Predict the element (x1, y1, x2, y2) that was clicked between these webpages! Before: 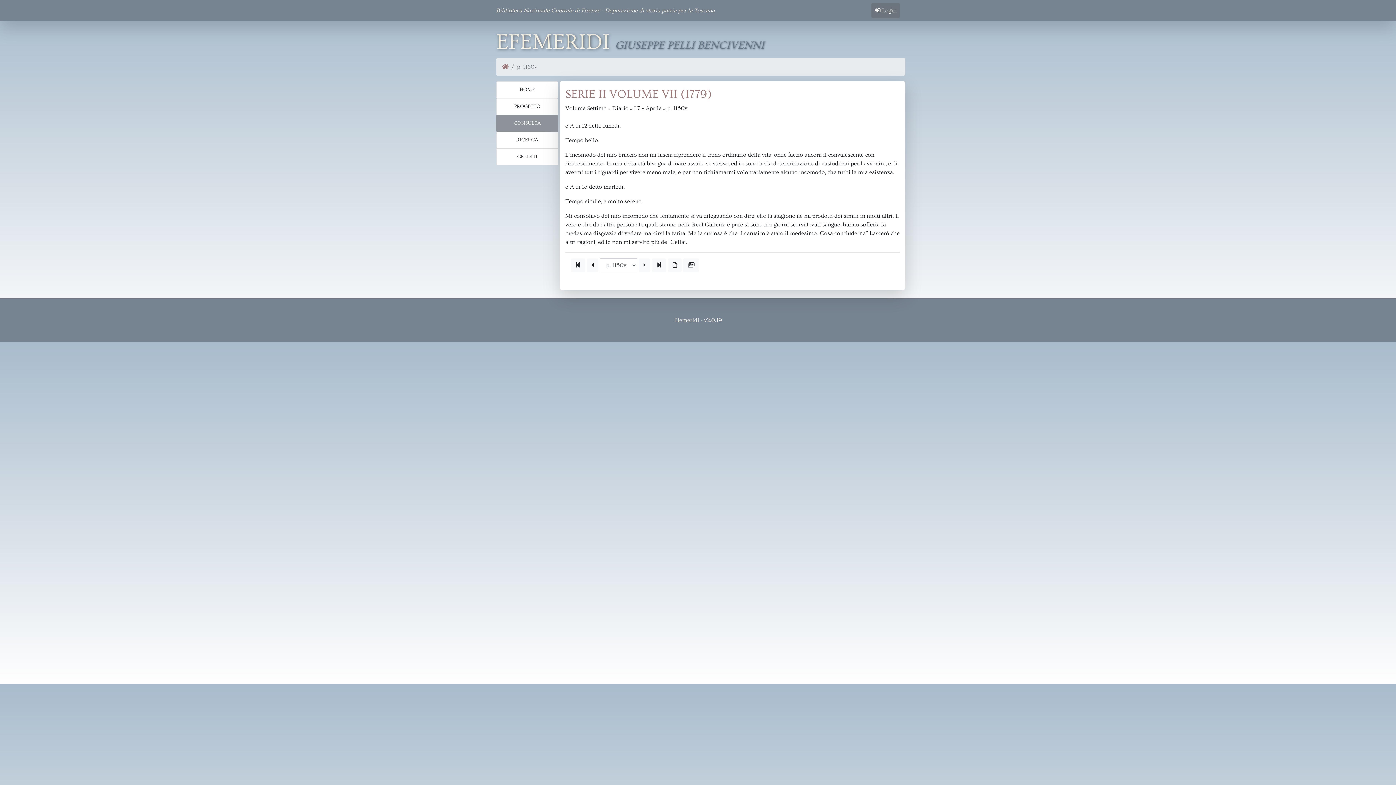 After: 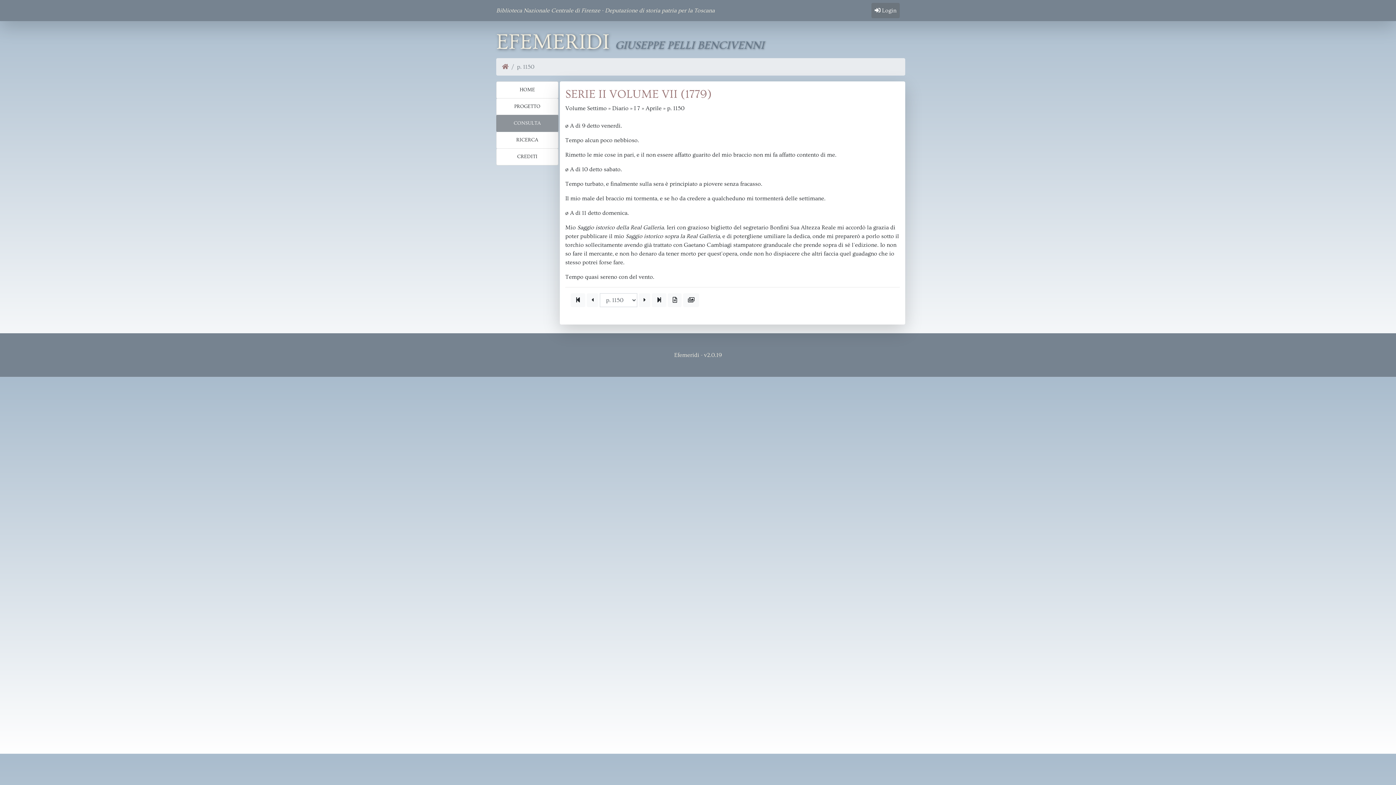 Action: bbox: (586, 258, 598, 272)